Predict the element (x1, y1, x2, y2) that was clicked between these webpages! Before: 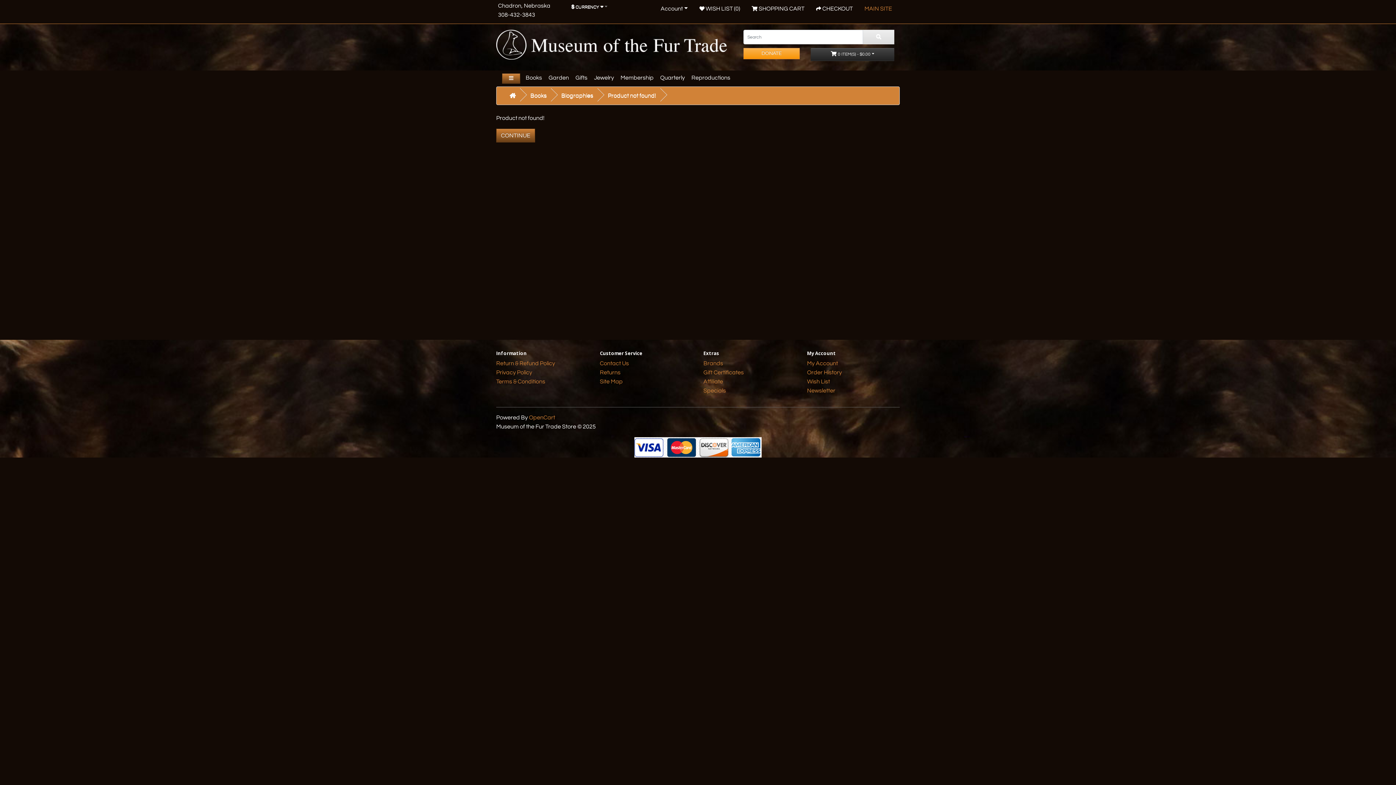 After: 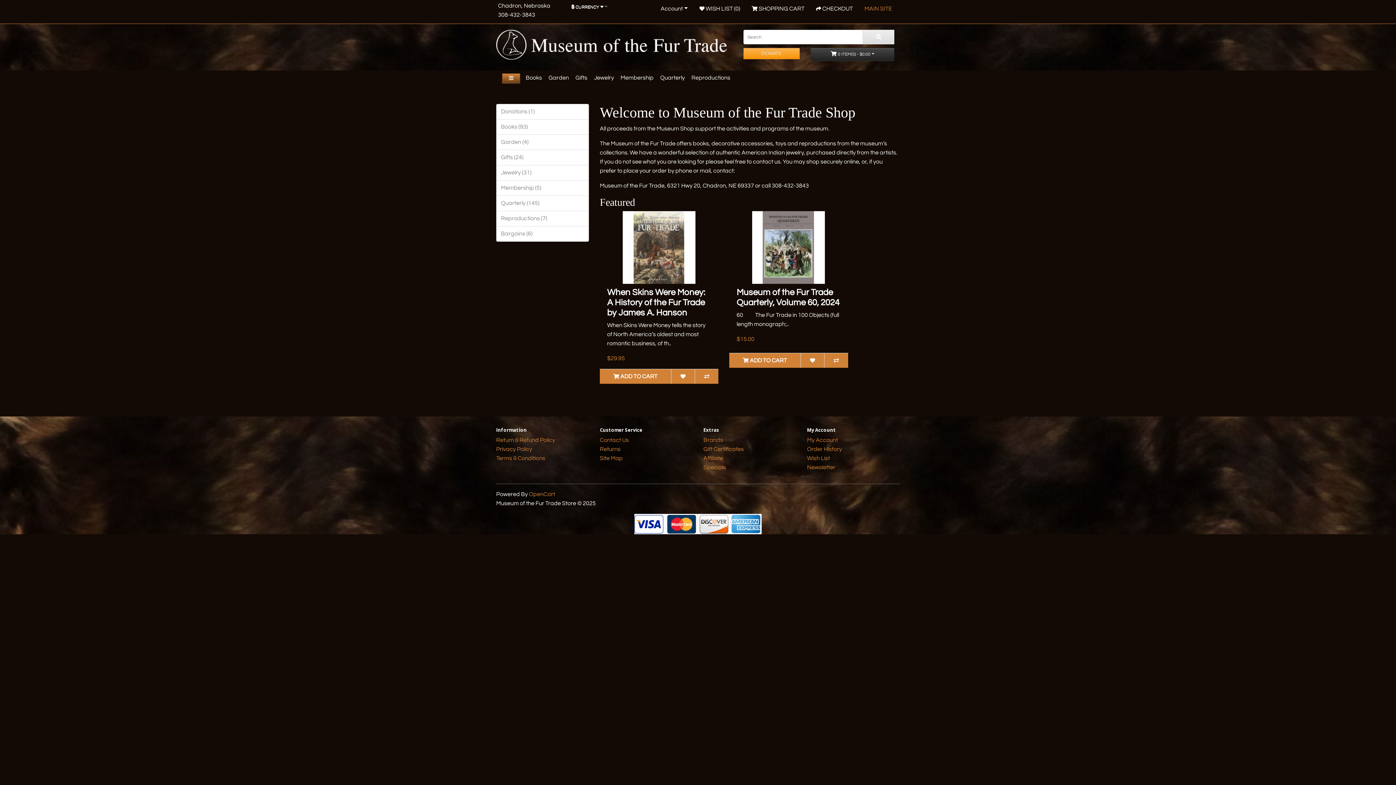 Action: bbox: (496, 128, 535, 142) label: CONTINUE